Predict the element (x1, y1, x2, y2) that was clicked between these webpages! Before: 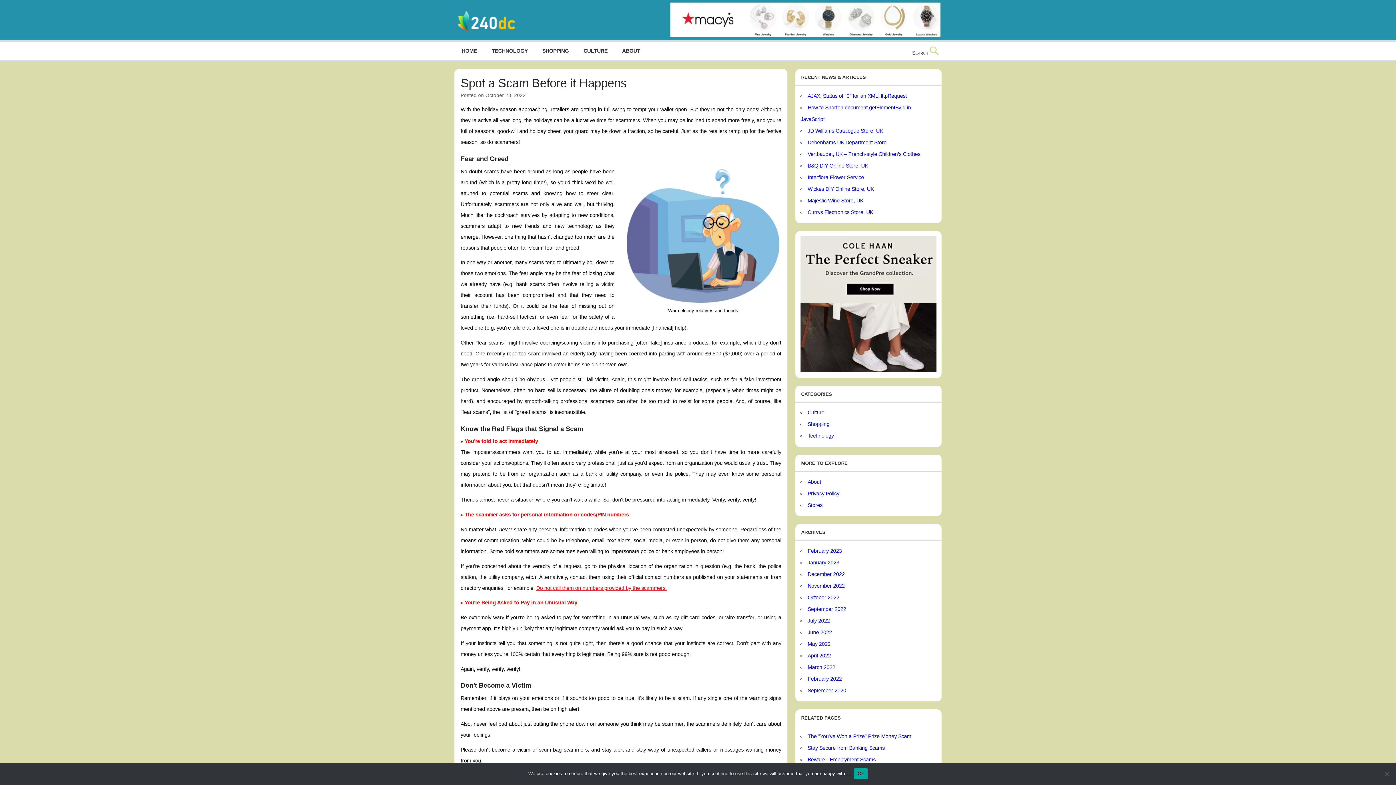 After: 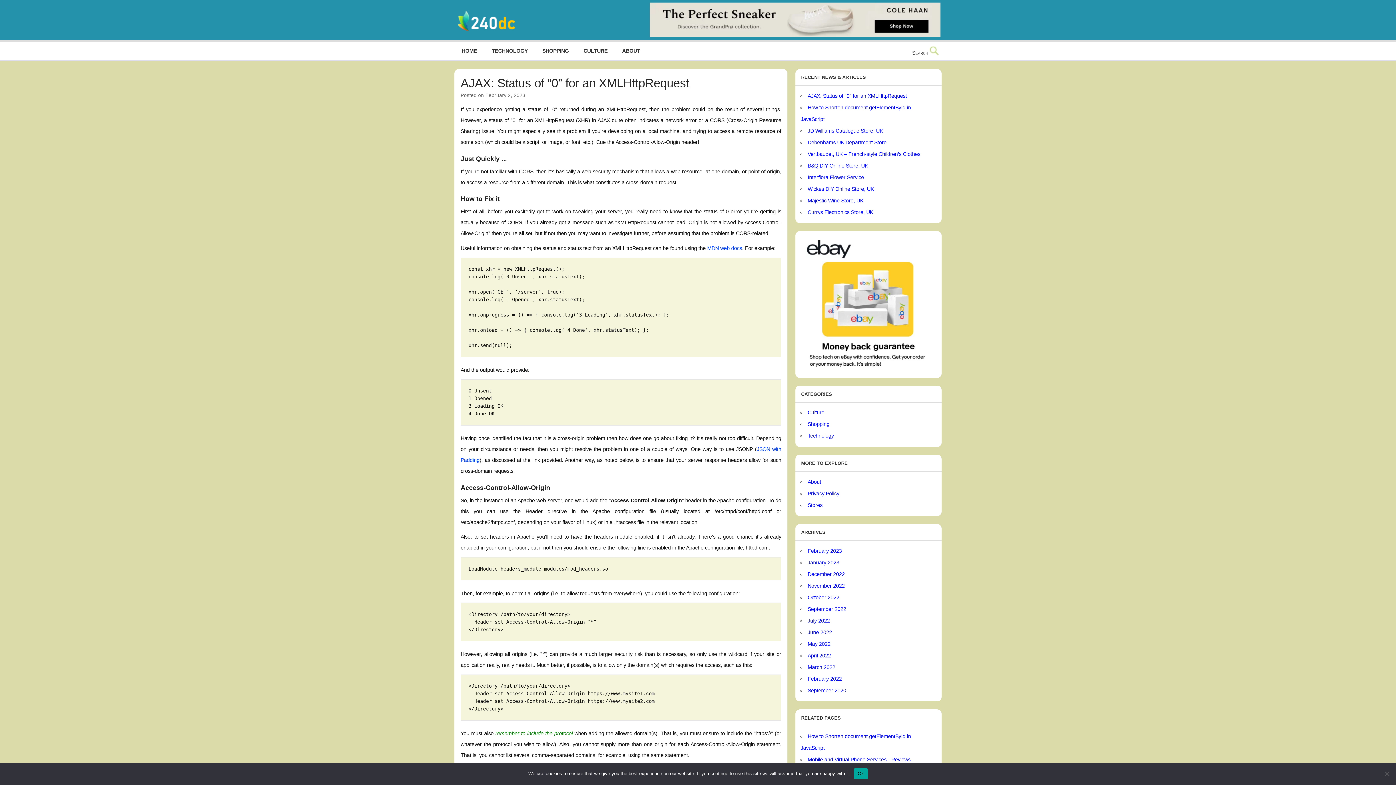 Action: bbox: (807, 92, 907, 98) label: AJAX: Status of “0” for an XMLHttpRequest